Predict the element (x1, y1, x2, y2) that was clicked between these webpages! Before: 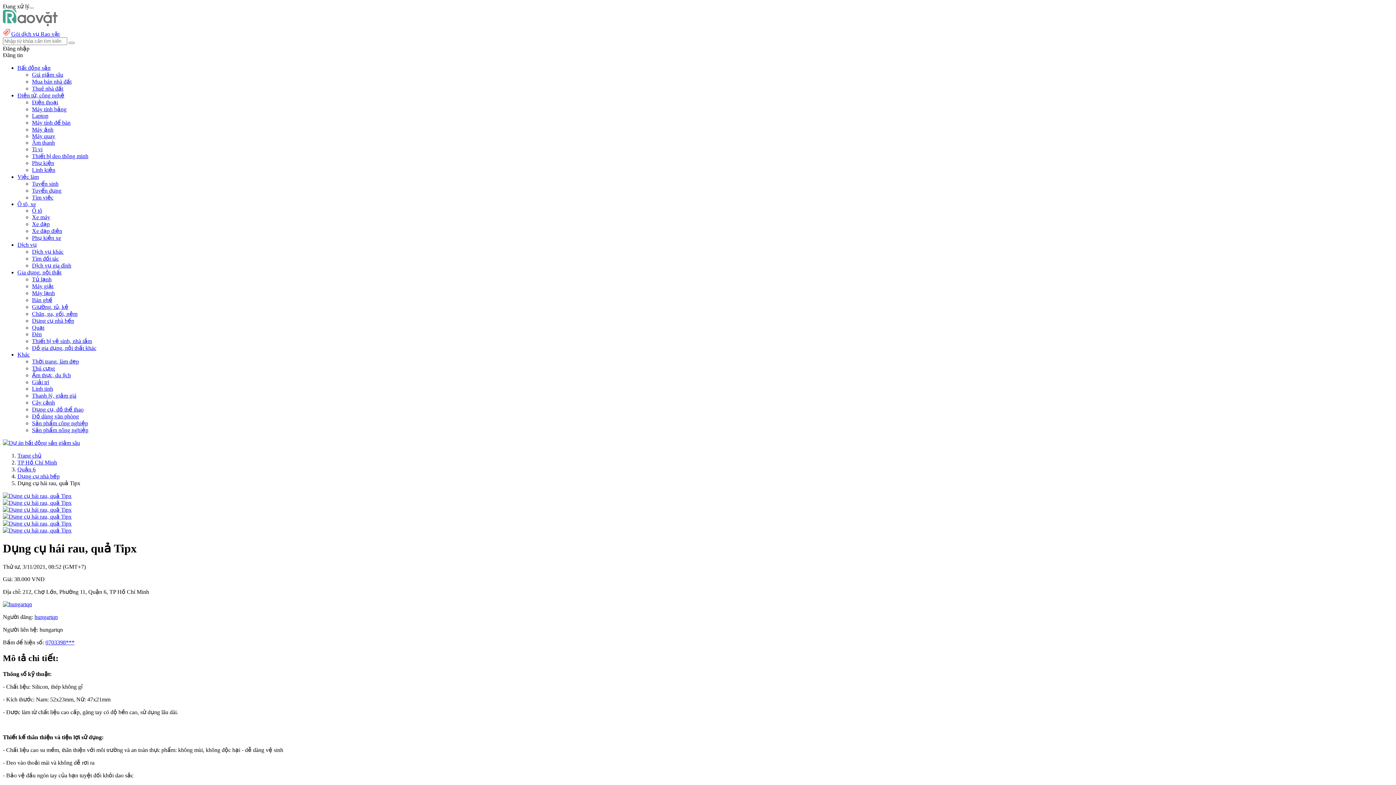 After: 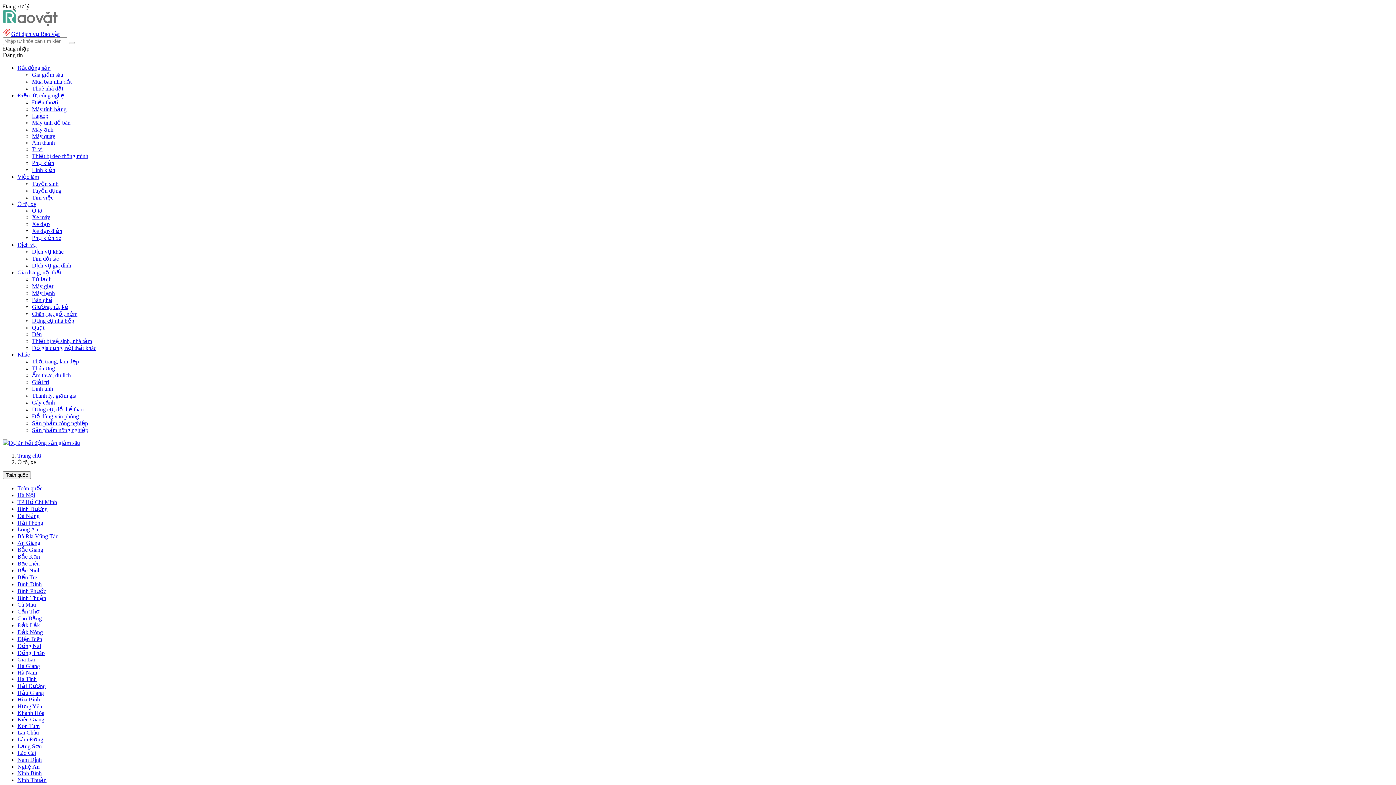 Action: label: Ô tô, xe bbox: (17, 201, 36, 207)